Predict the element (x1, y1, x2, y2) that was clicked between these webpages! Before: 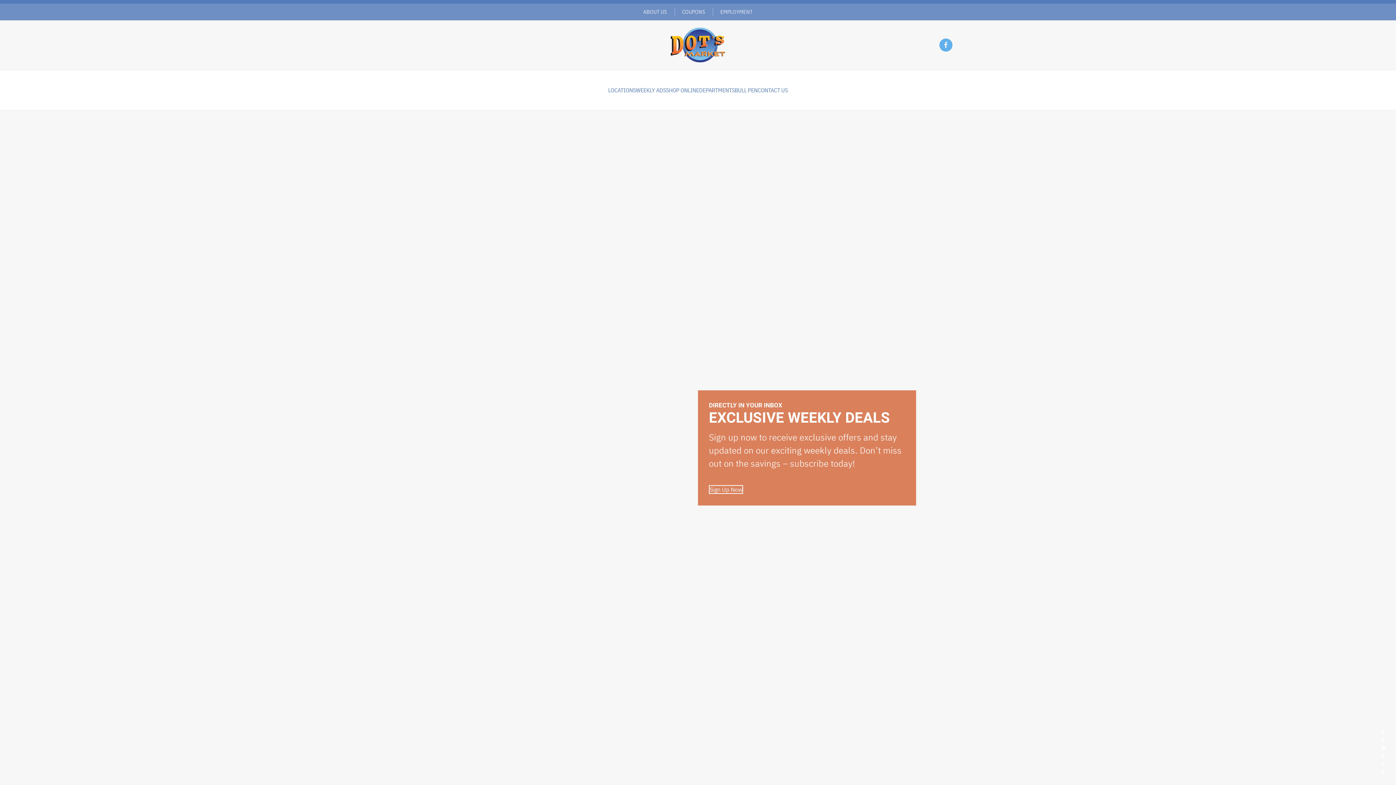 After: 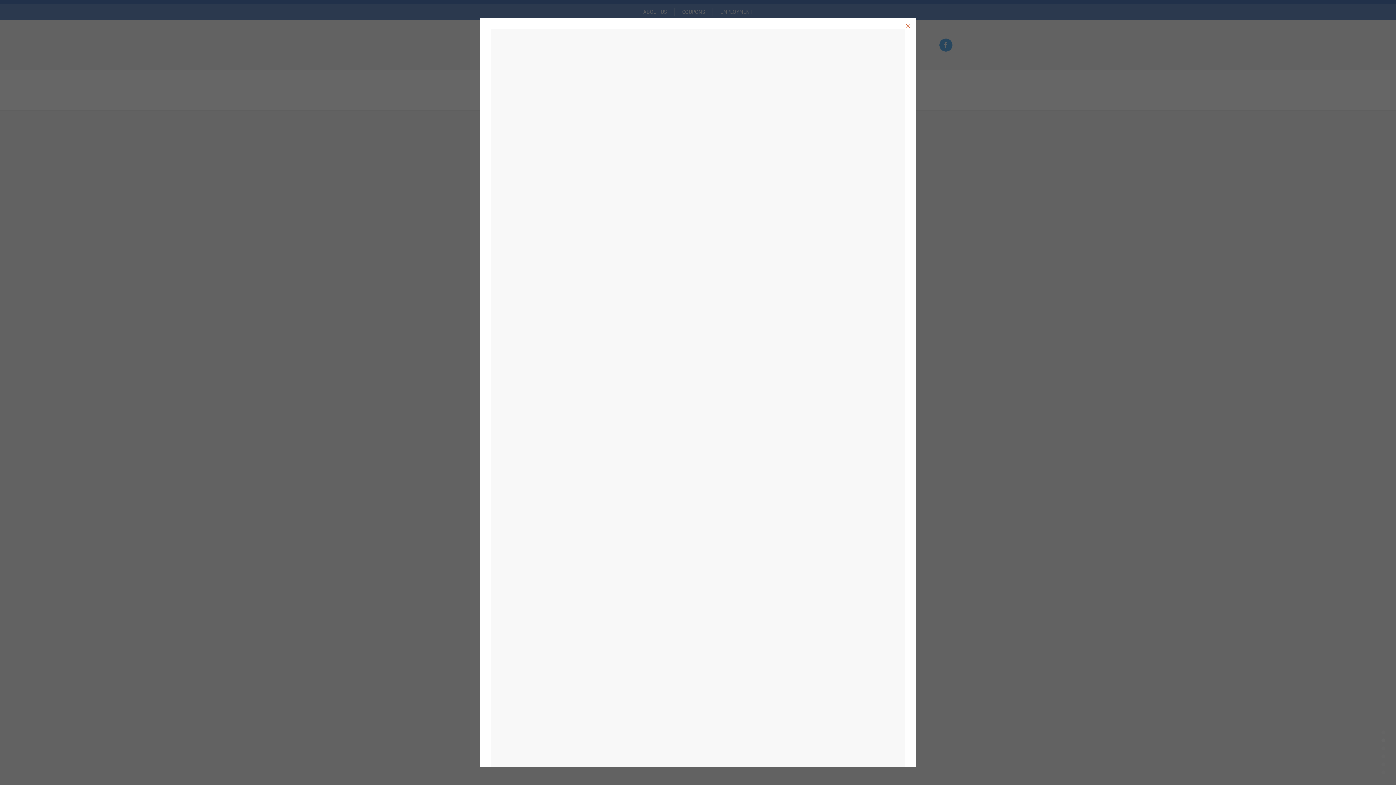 Action: label: COUPONS bbox: (682, 7, 705, 16)